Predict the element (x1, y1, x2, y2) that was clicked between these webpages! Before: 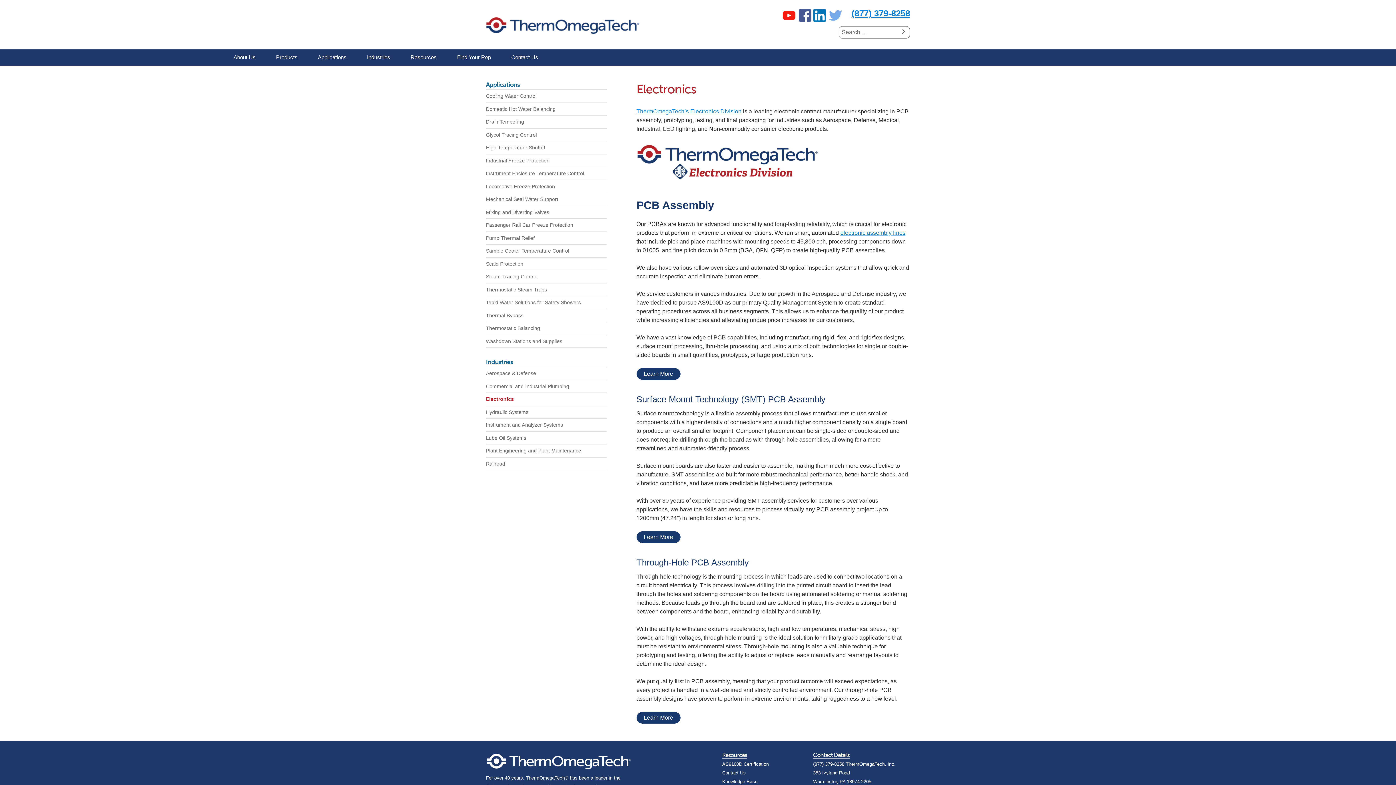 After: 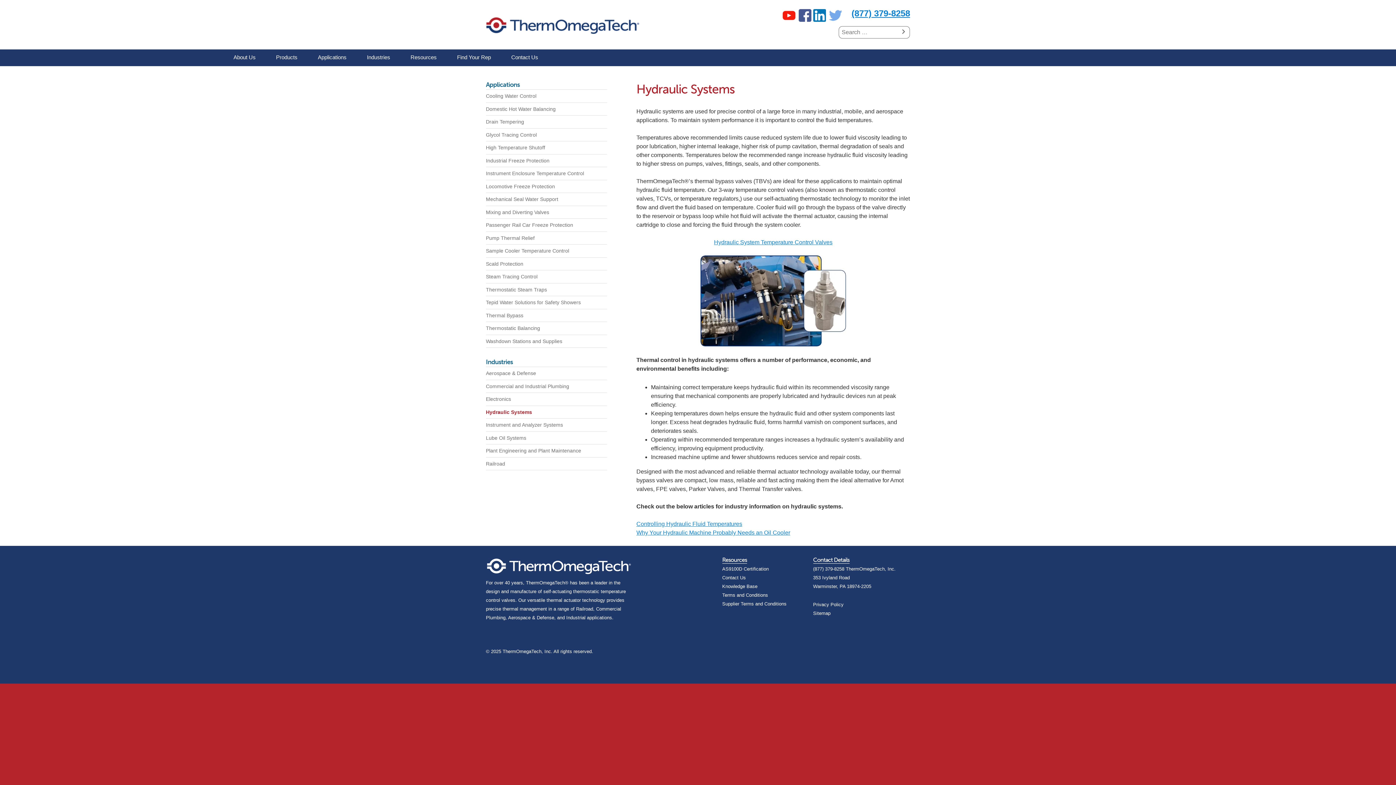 Action: bbox: (486, 409, 528, 415) label: Hydraulic Systems